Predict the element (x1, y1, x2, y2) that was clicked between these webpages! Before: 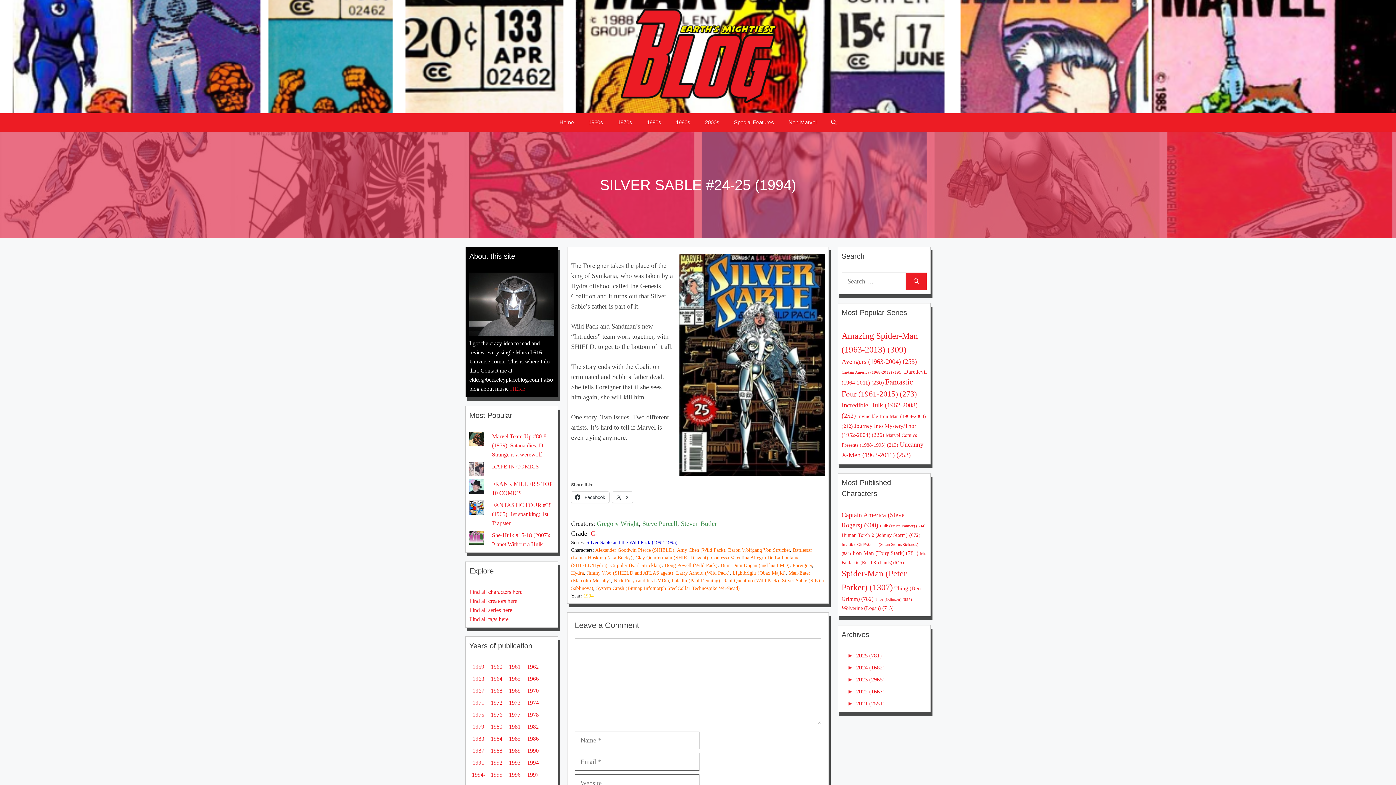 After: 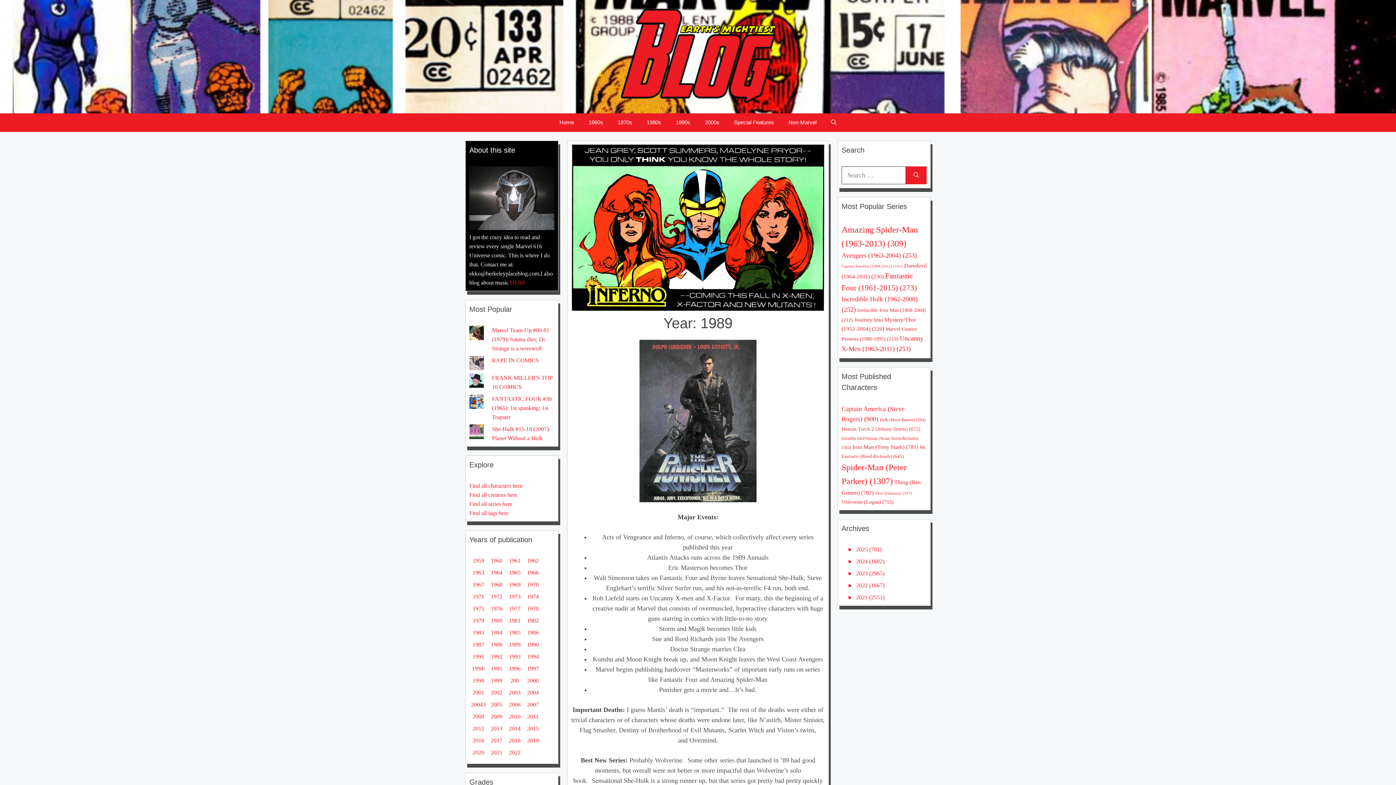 Action: label: 1989 bbox: (509, 748, 520, 754)